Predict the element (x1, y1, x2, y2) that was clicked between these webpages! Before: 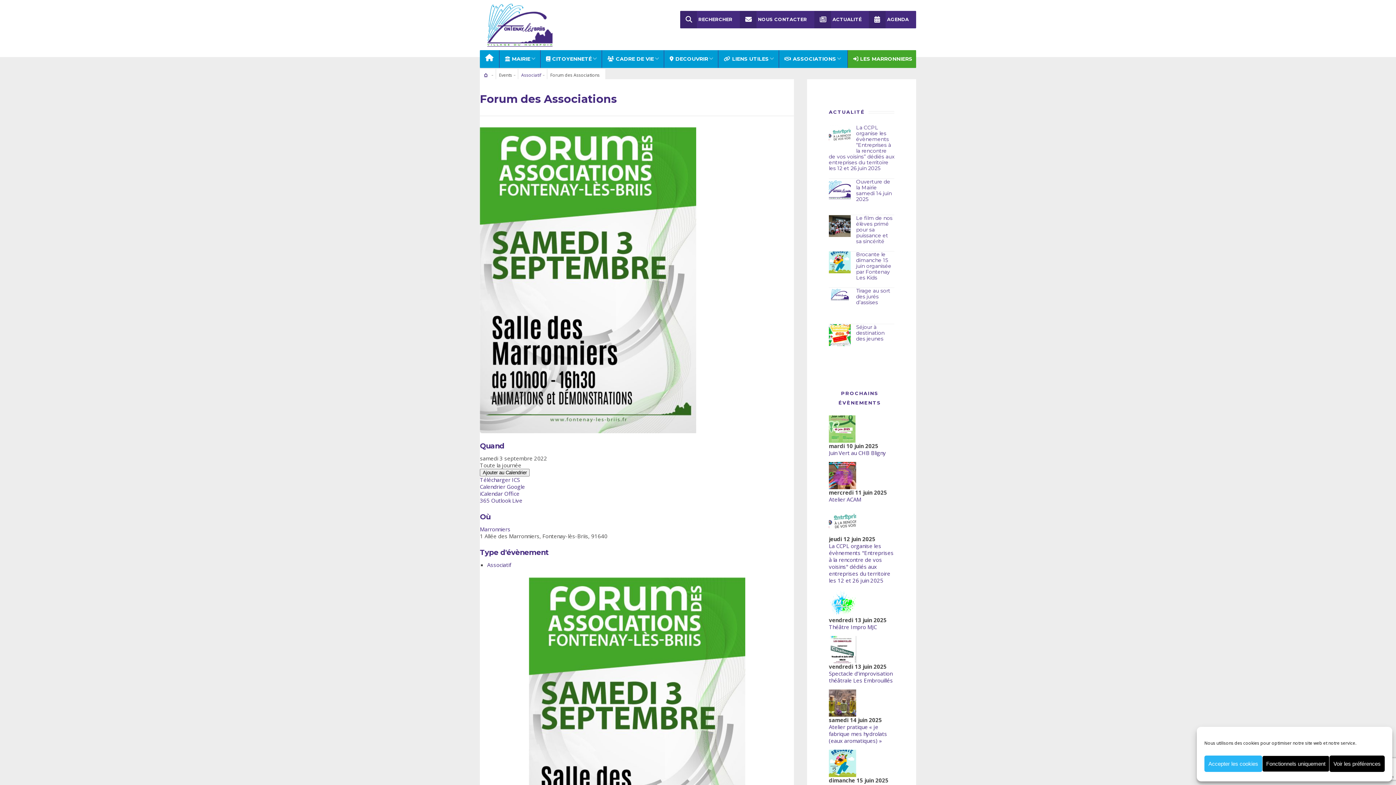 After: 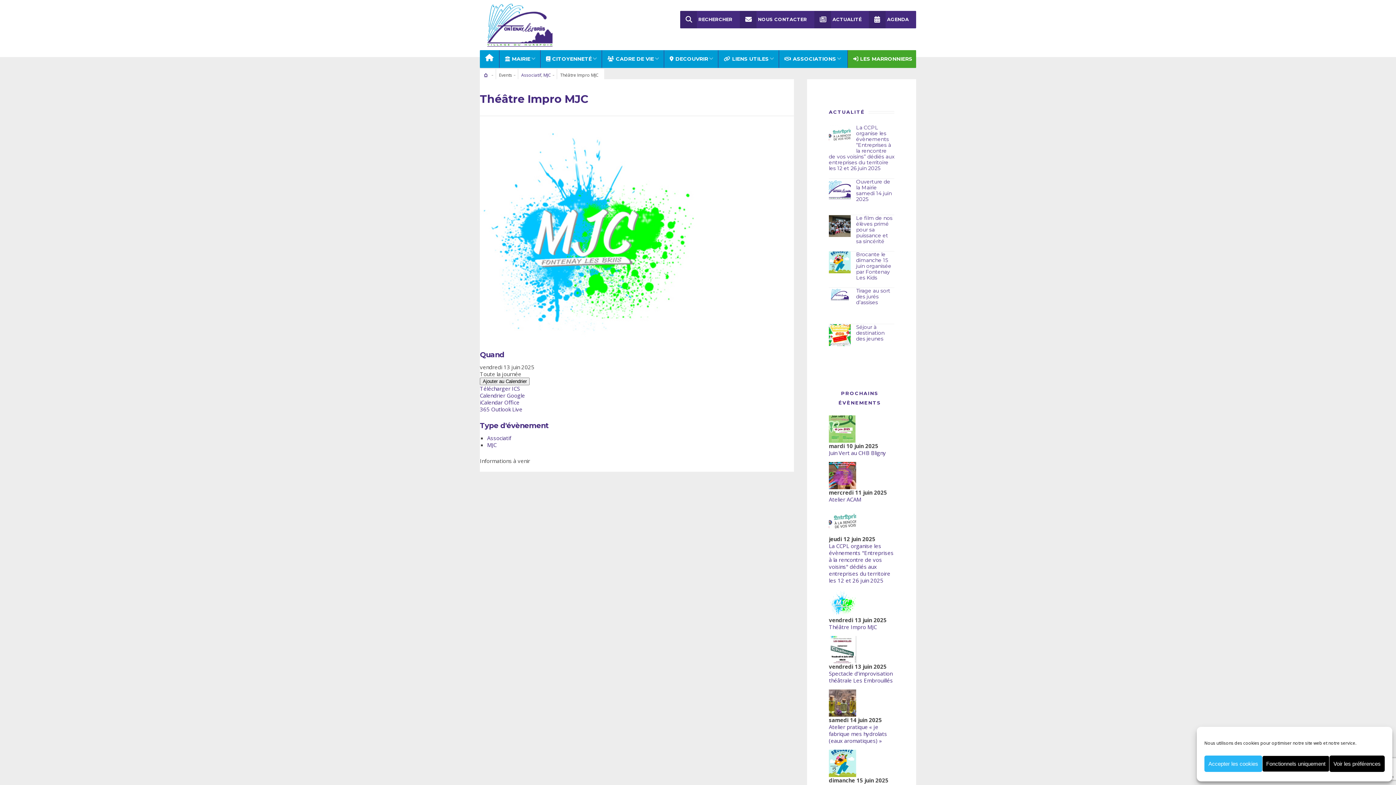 Action: label: Théâtre Impro MJC bbox: (829, 623, 877, 630)